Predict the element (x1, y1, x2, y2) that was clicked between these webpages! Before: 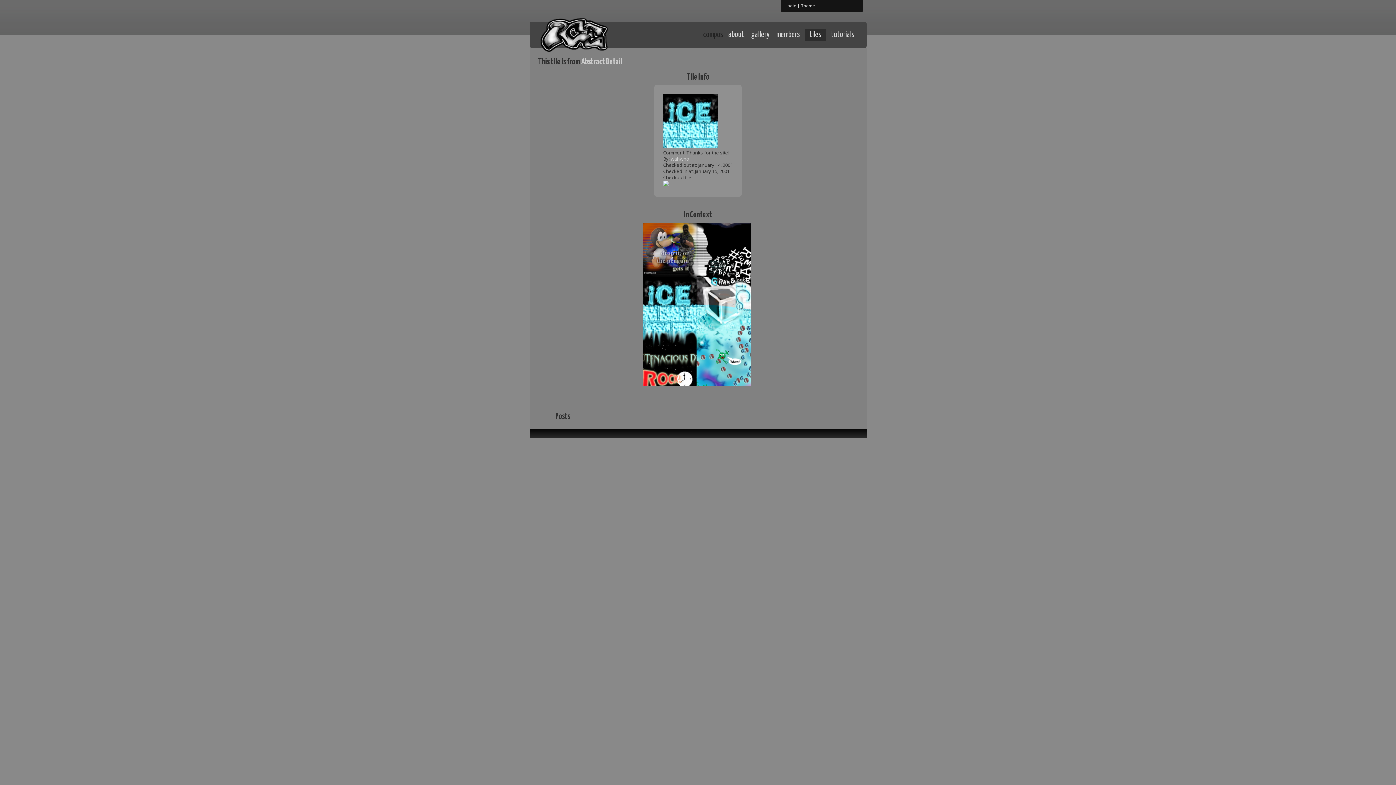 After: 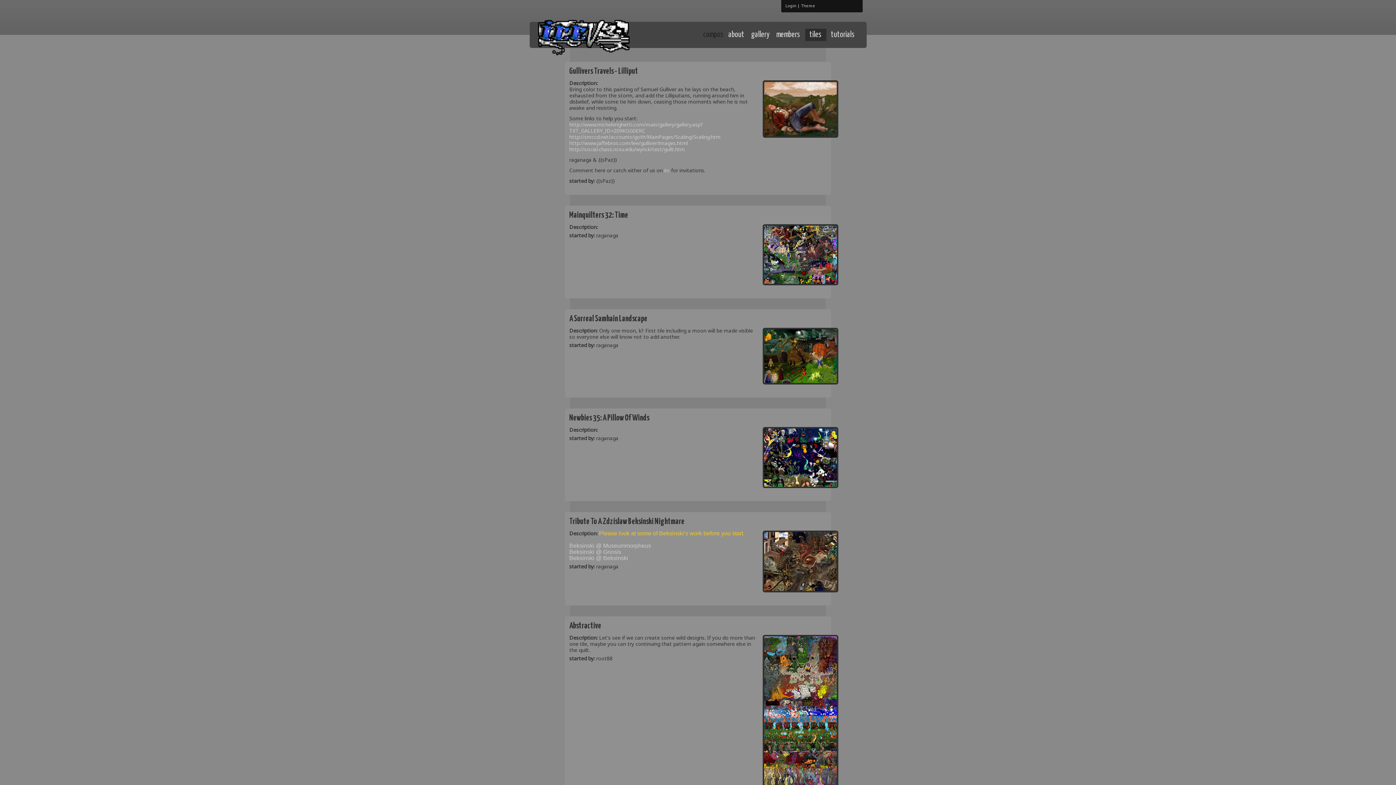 Action: bbox: (807, 28, 824, 41) label: tiles